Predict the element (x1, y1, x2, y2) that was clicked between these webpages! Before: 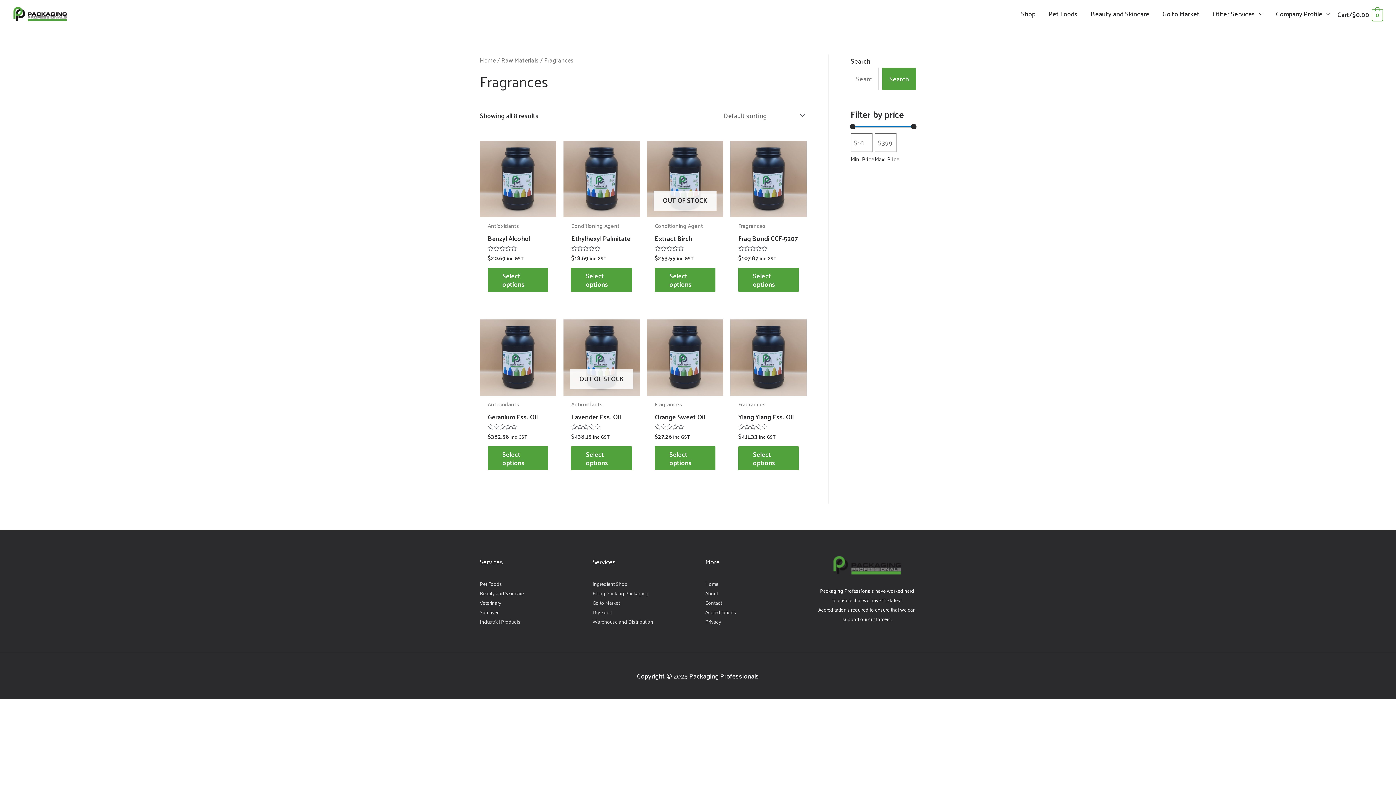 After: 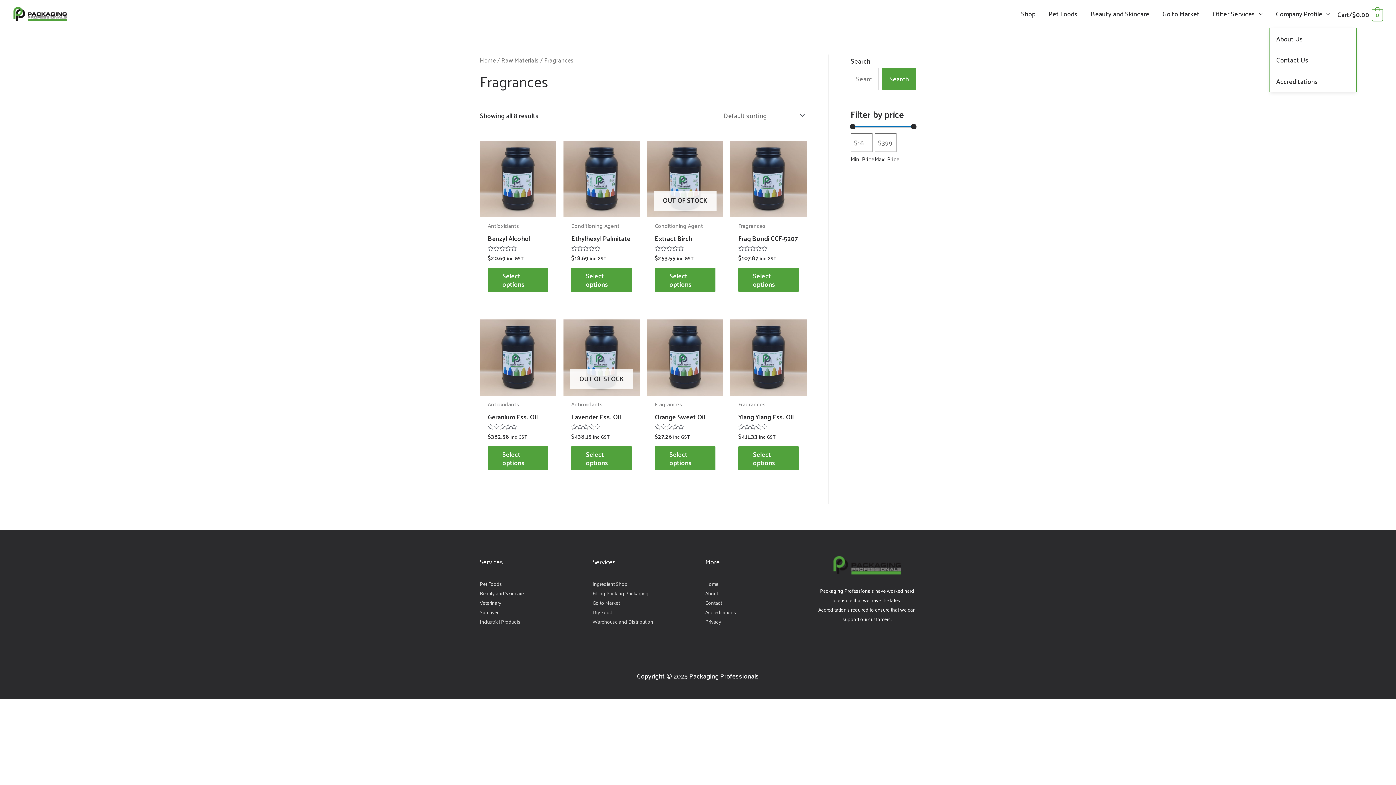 Action: label: Company Profile bbox: (1269, 0, 1336, 27)